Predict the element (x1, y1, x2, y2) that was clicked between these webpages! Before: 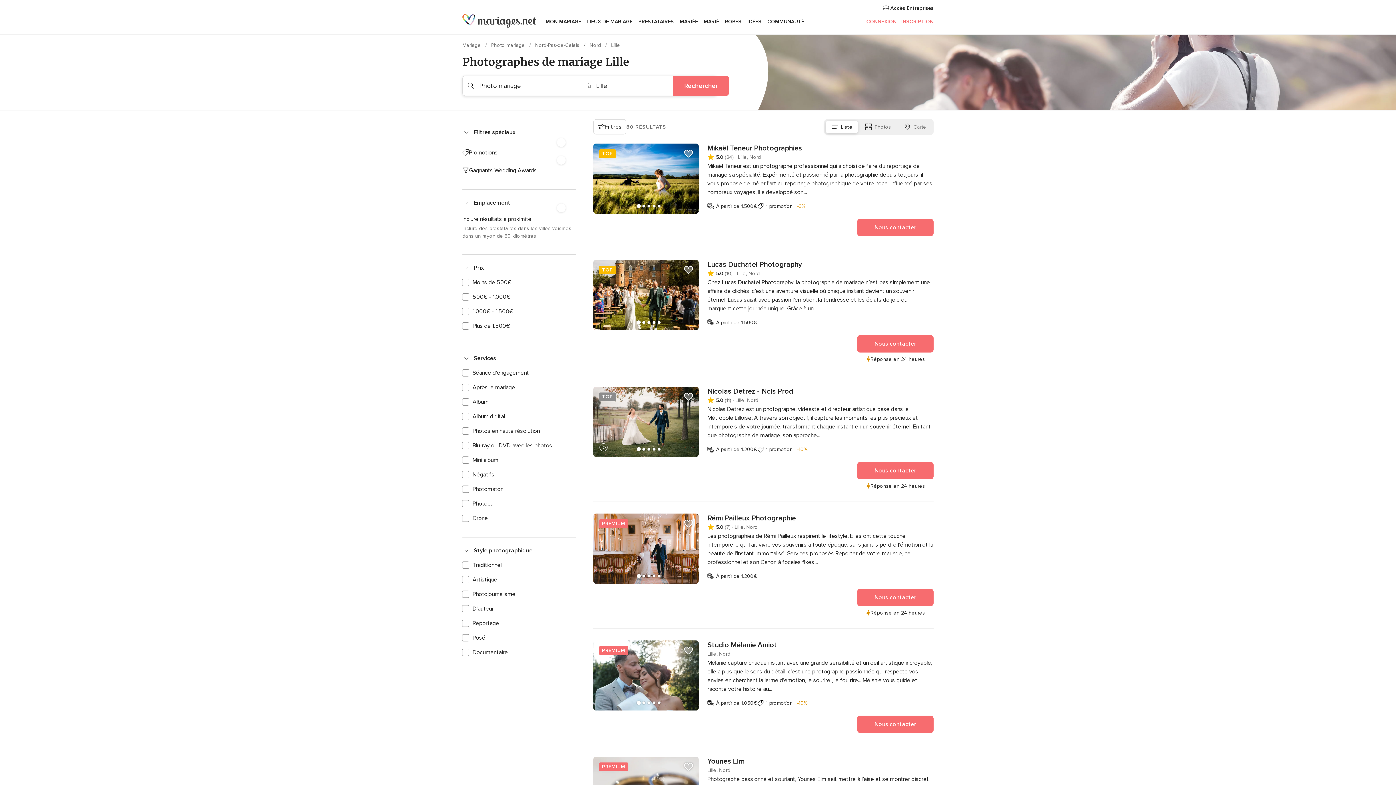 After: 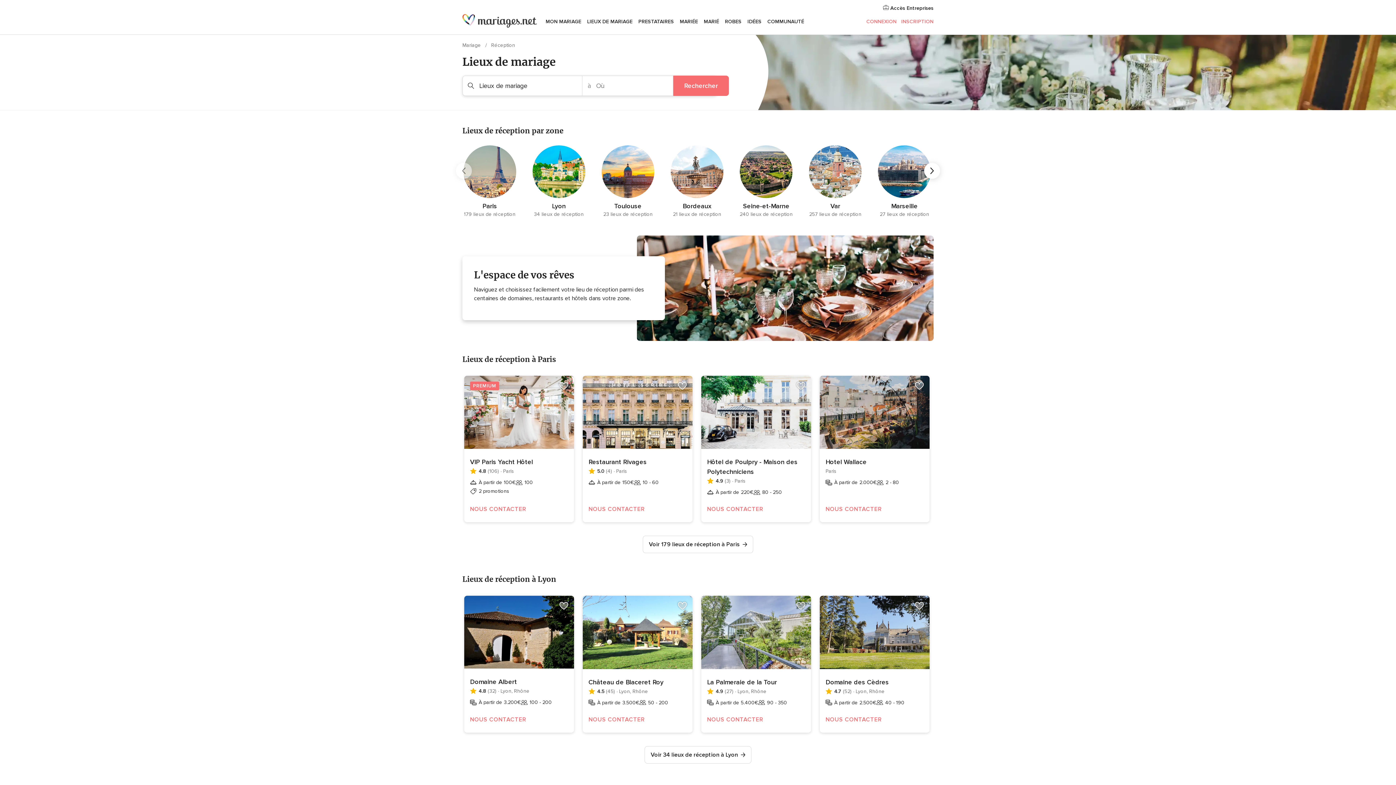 Action: bbox: (584, 9, 635, 34) label: LIEUX DE MARIAGE